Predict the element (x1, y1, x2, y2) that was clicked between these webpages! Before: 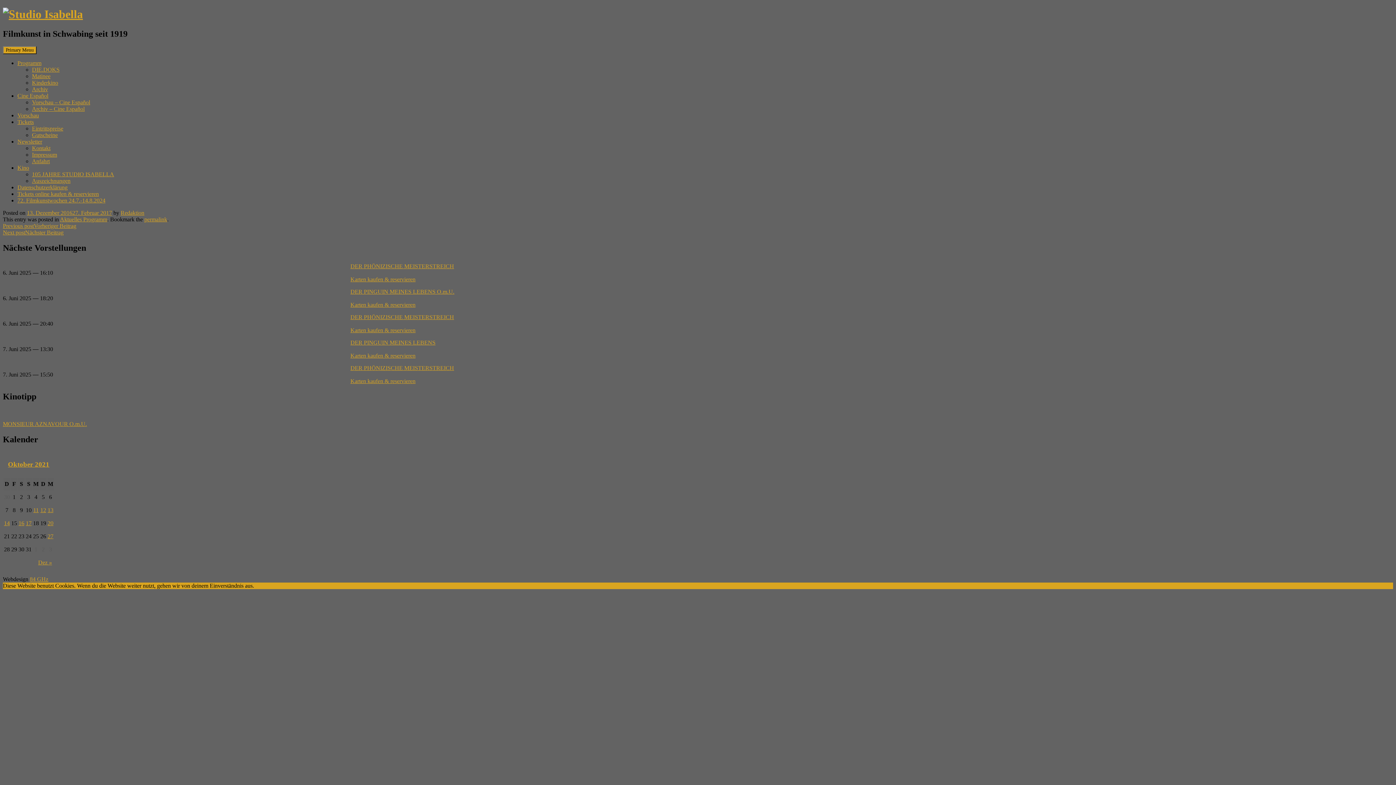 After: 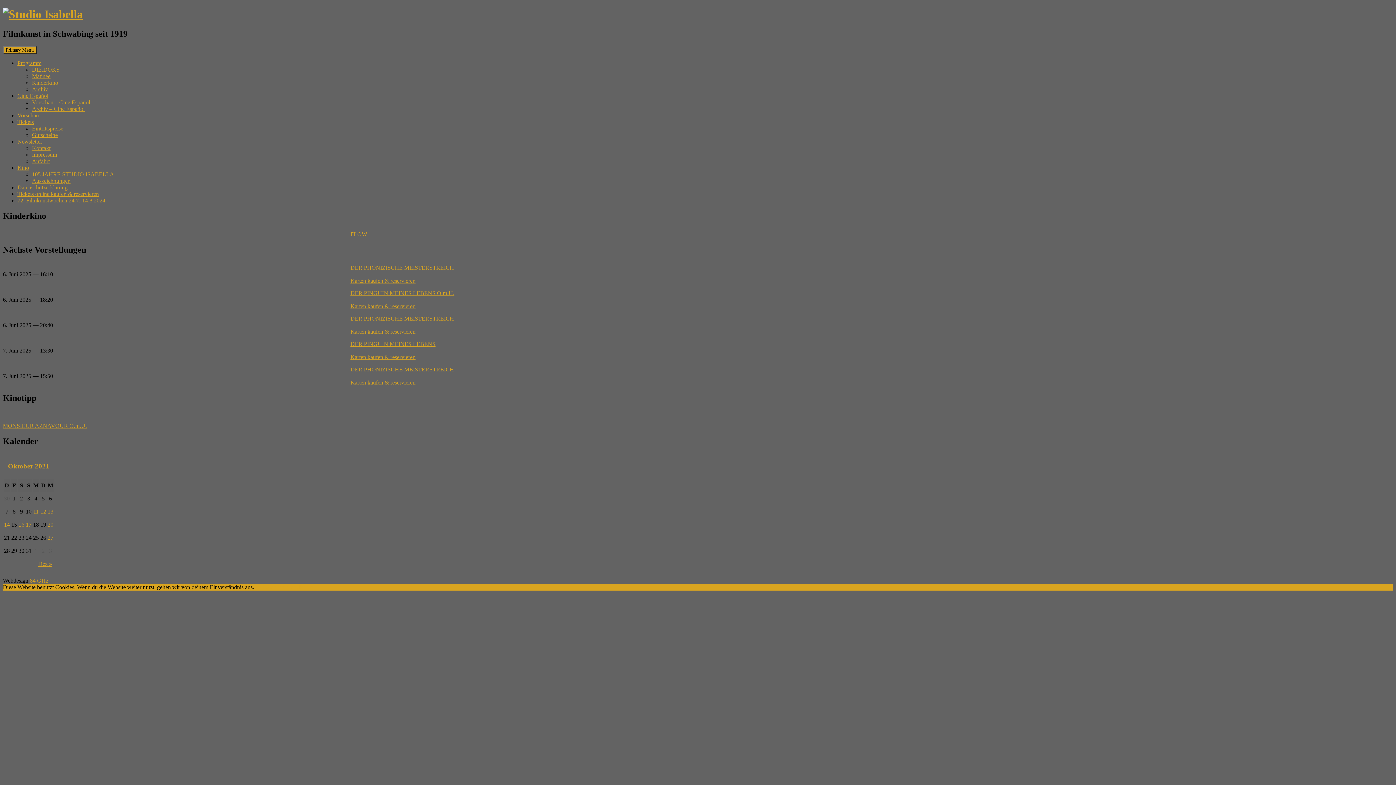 Action: bbox: (32, 79, 58, 85) label: Kinderkino